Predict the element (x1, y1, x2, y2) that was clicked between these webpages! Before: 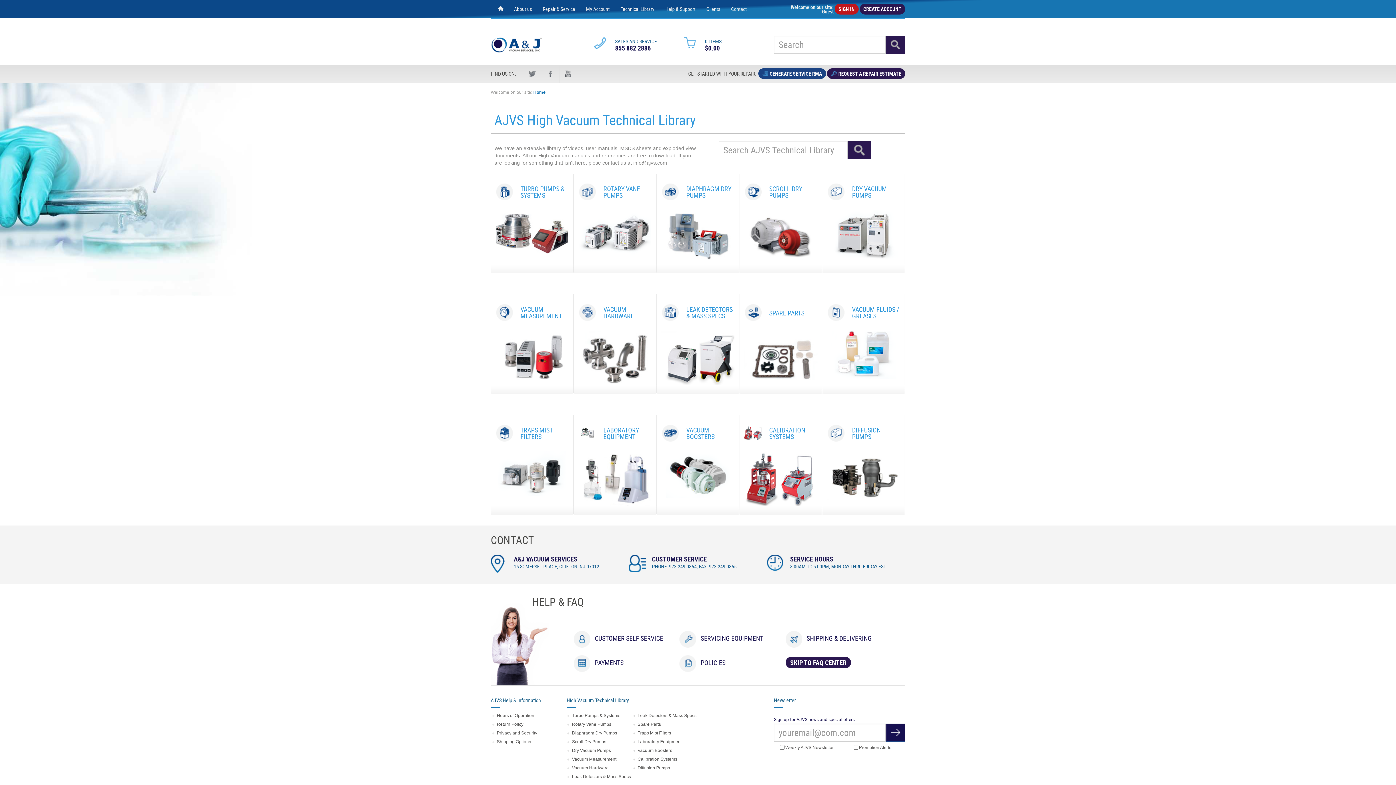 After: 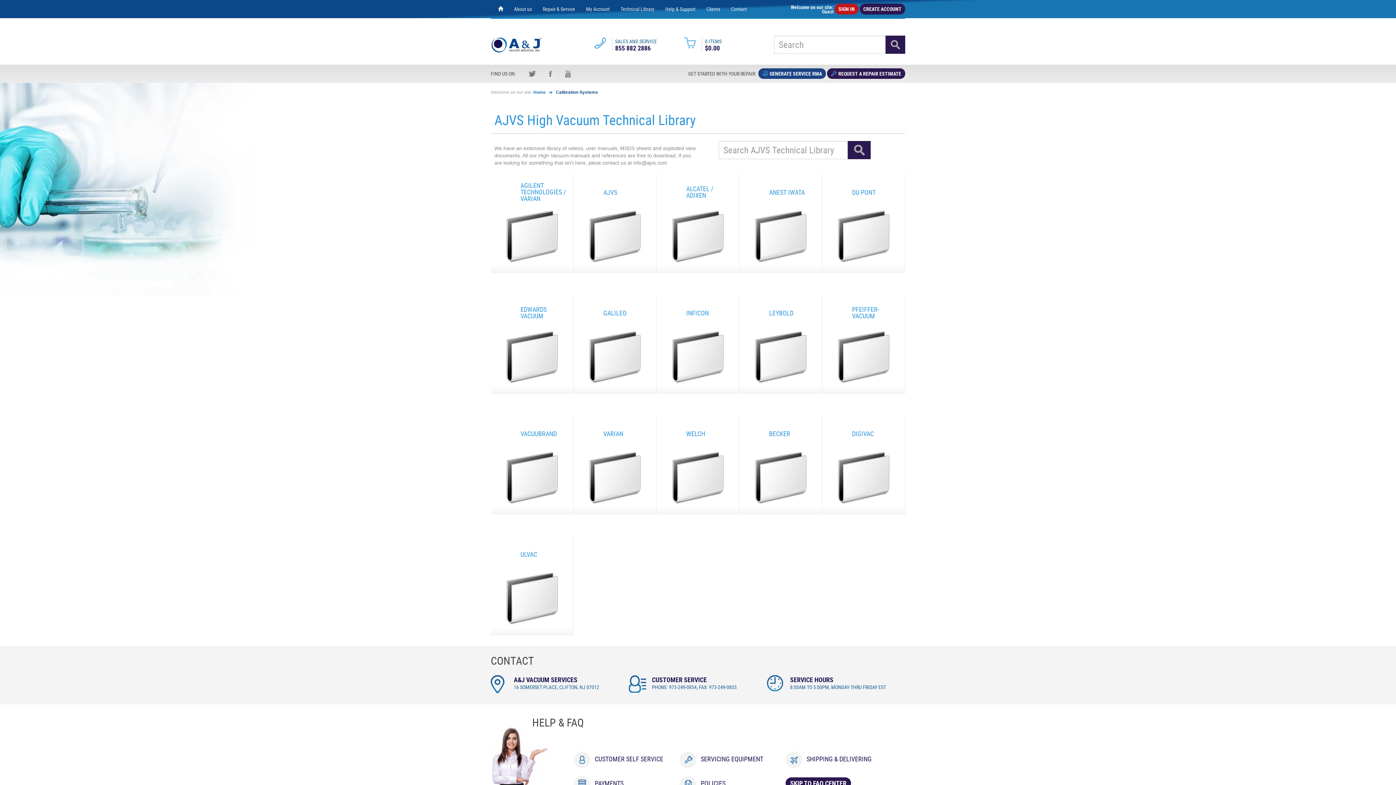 Action: label: Calibration Systems bbox: (637, 756, 677, 762)